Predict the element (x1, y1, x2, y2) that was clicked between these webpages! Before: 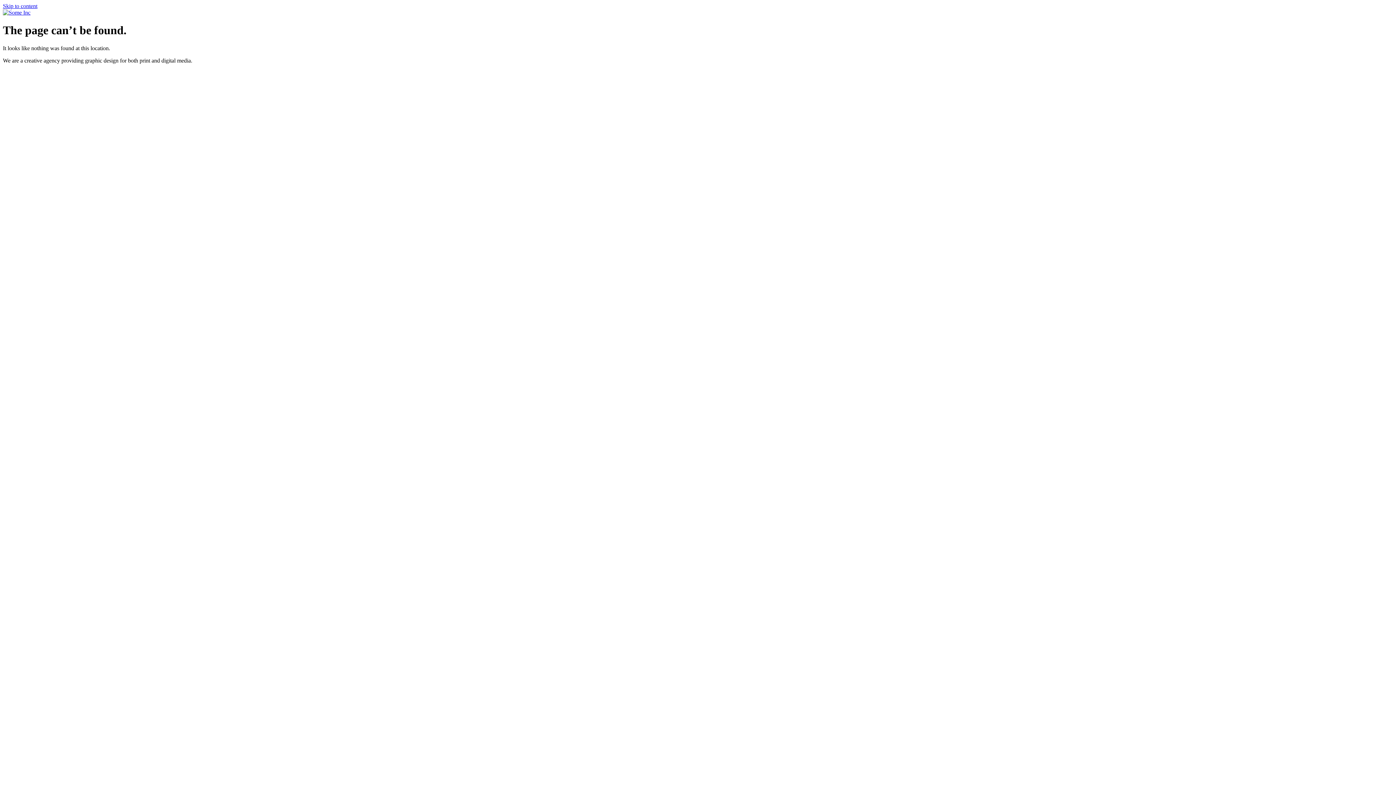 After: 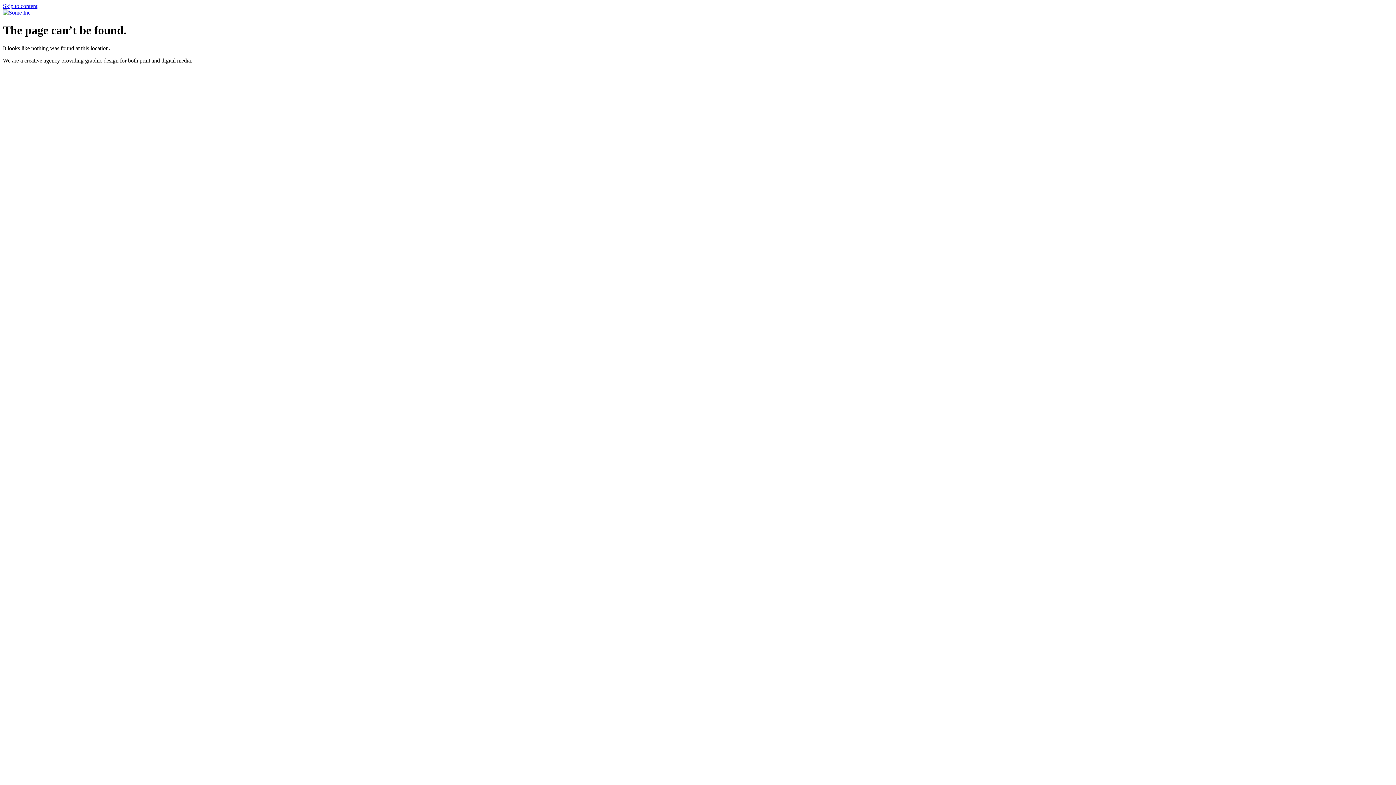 Action: label: Skip to content bbox: (2, 2, 37, 9)